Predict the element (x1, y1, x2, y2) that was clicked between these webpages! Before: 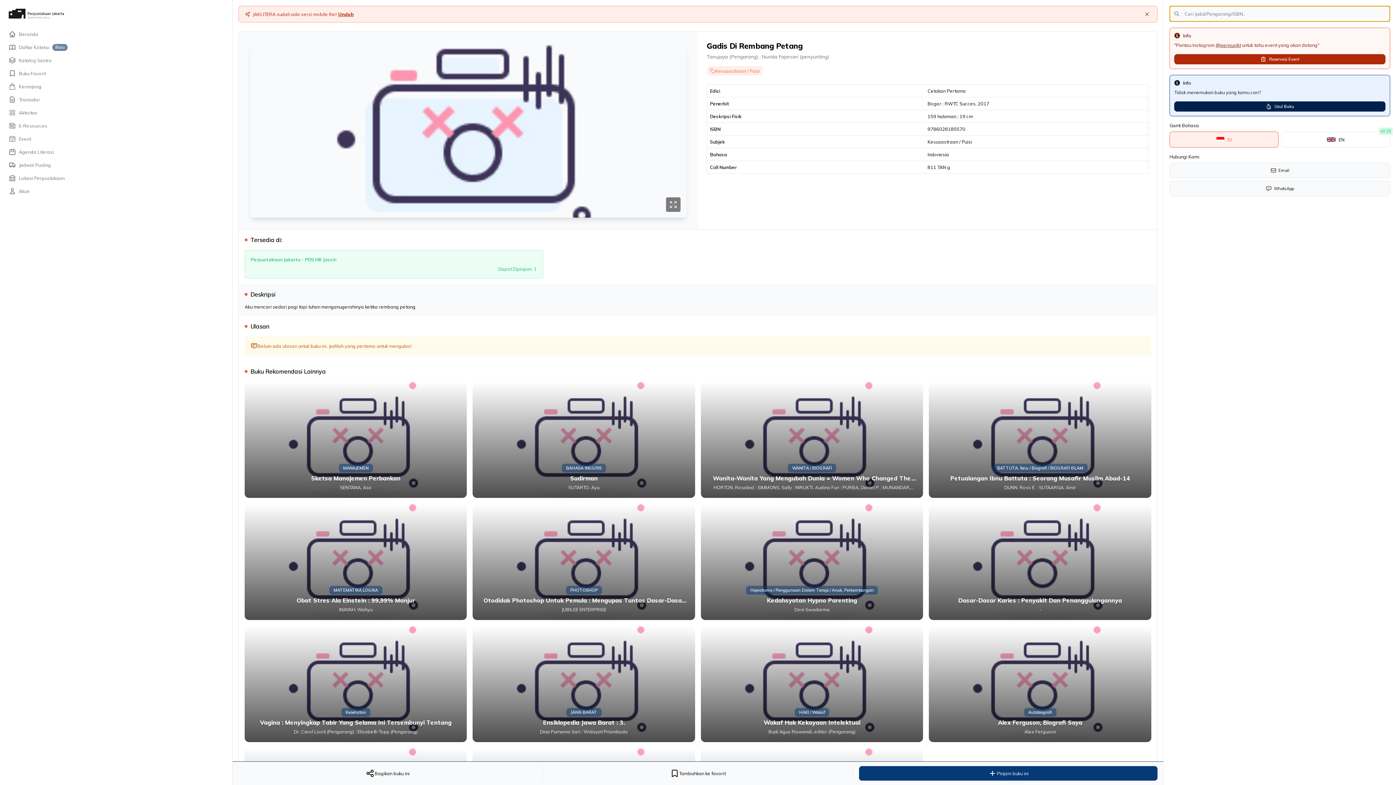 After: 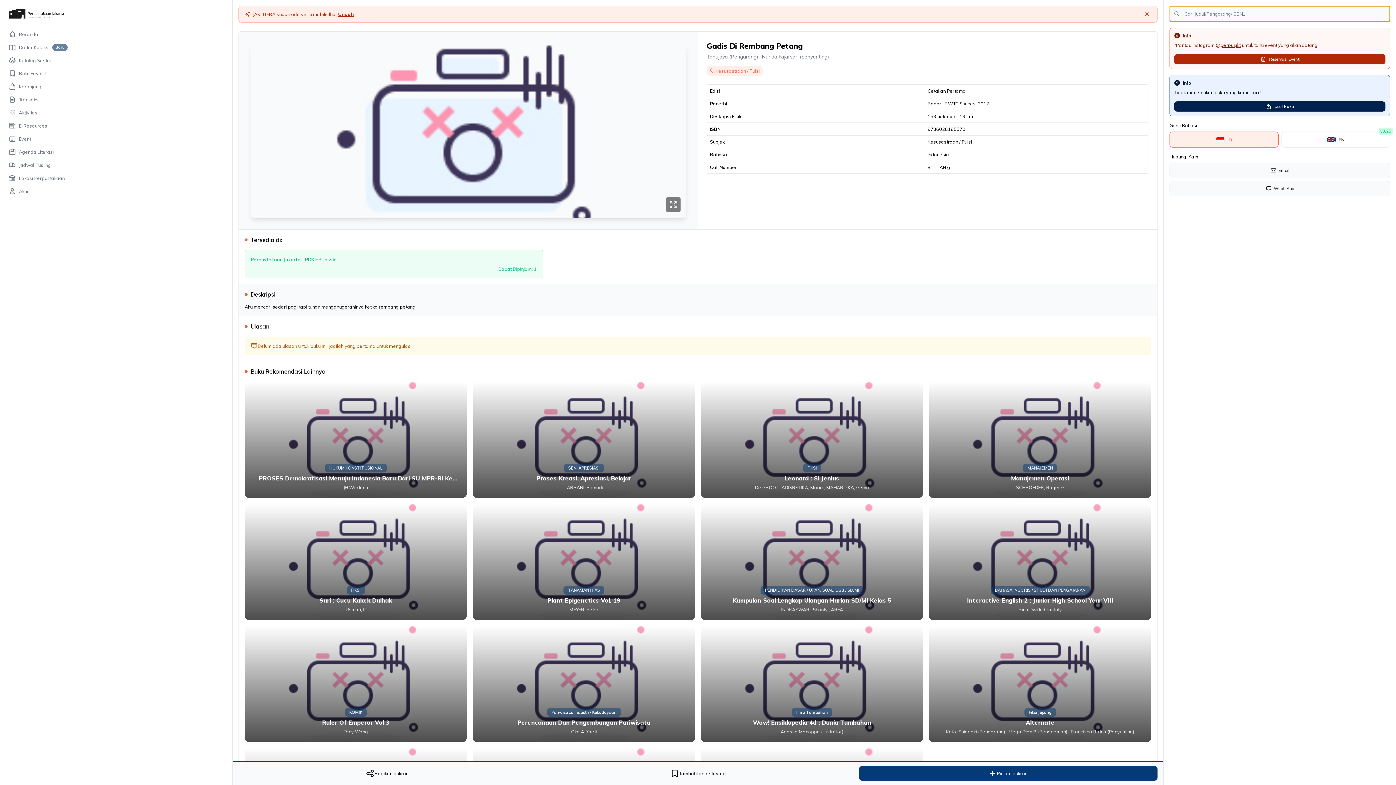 Action: label: Kesusastraan / Puisi bbox: (706, 66, 762, 75)